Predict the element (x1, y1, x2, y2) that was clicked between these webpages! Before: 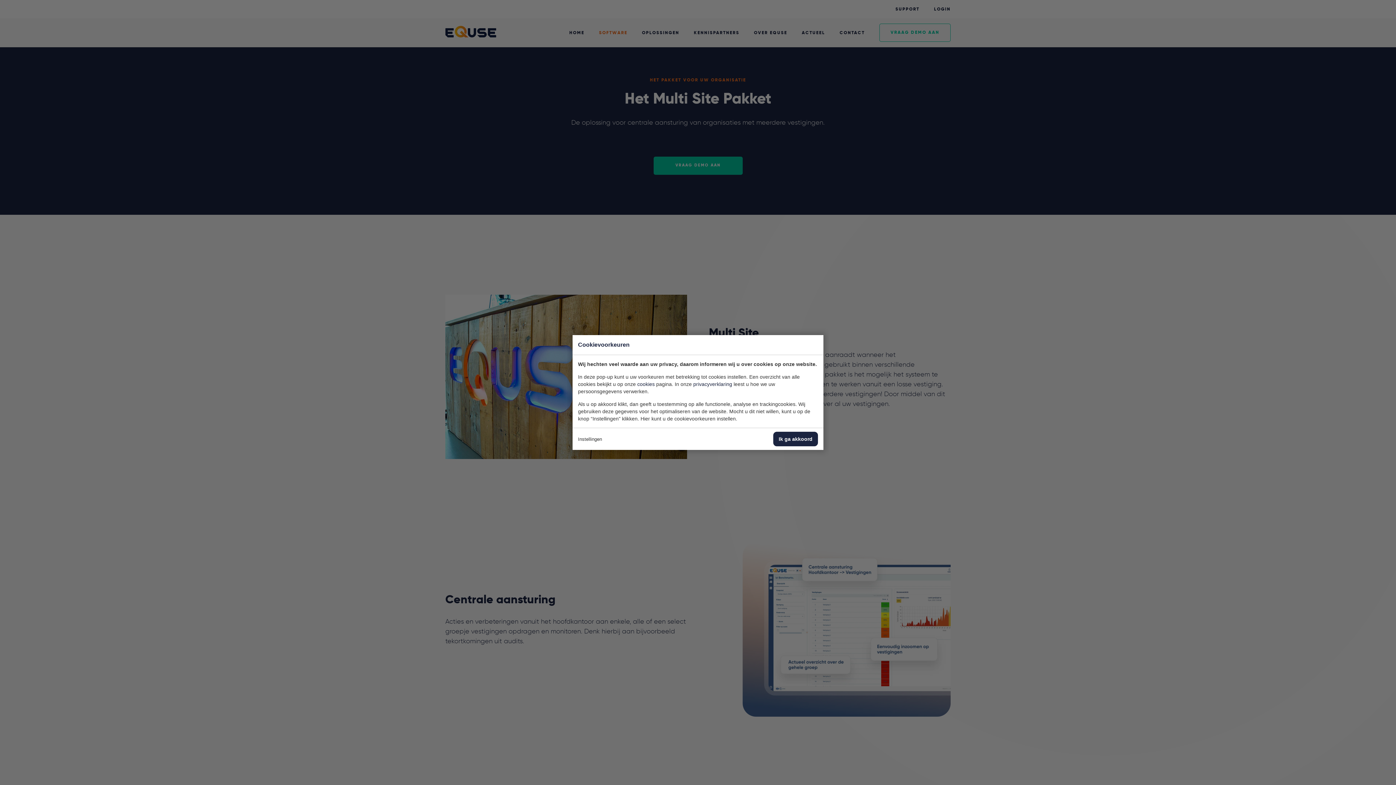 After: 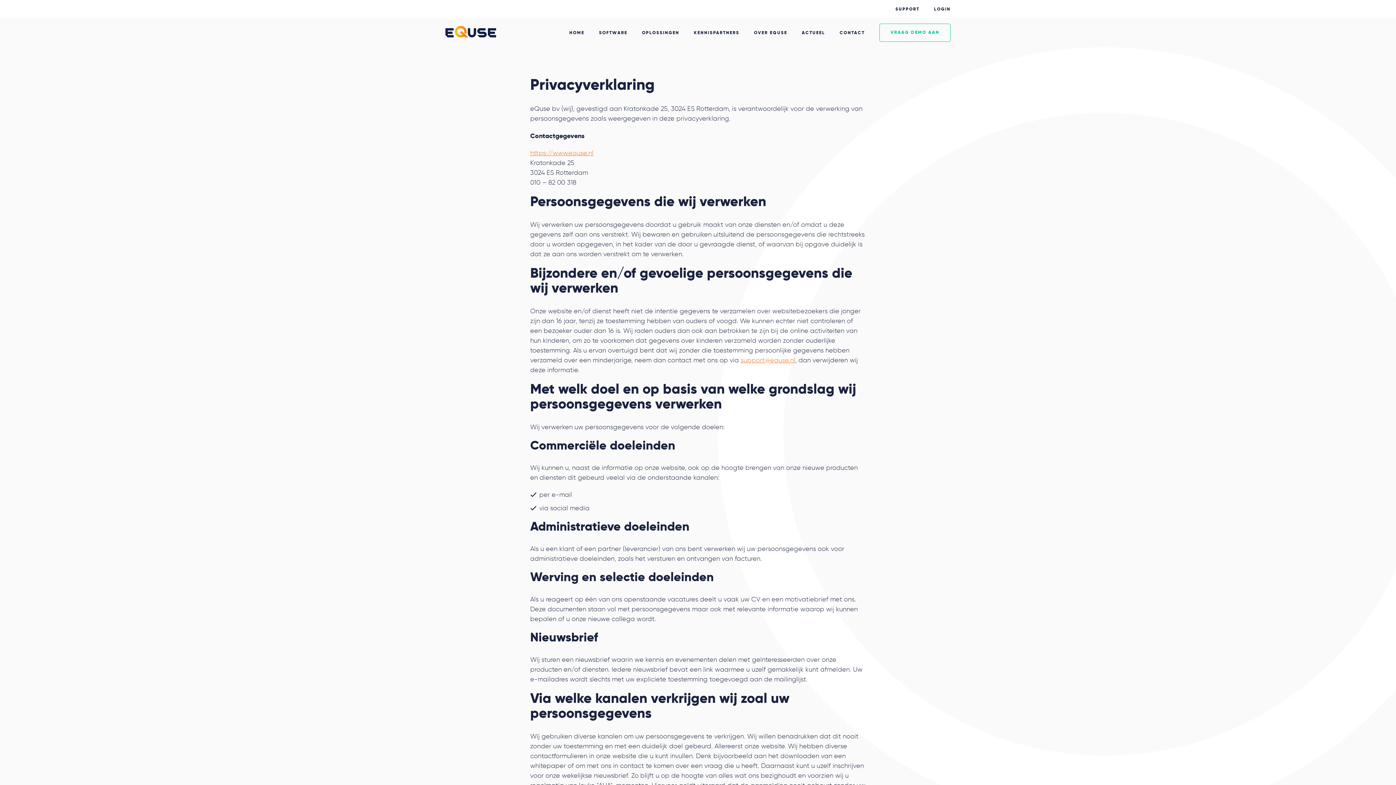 Action: label: privacyverklaring bbox: (693, 381, 732, 387)